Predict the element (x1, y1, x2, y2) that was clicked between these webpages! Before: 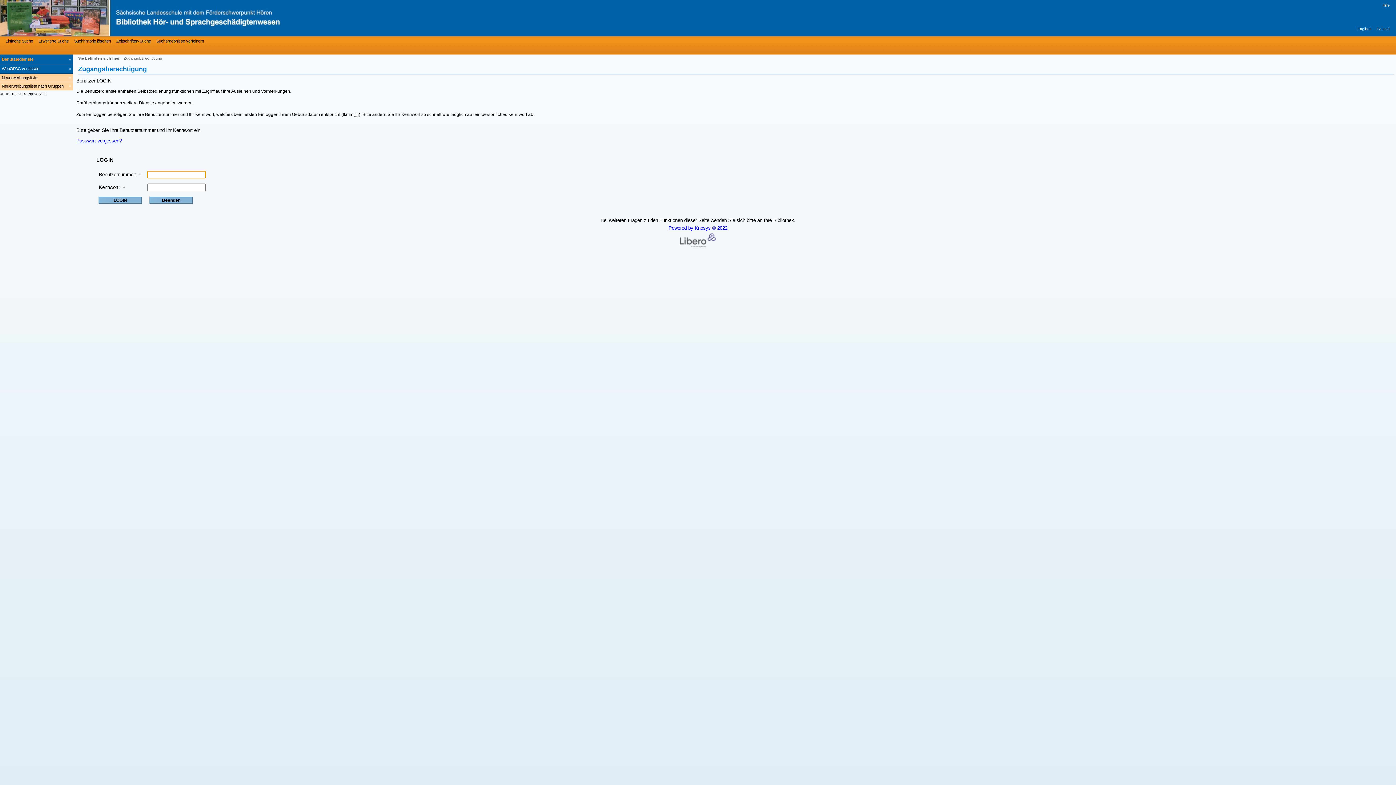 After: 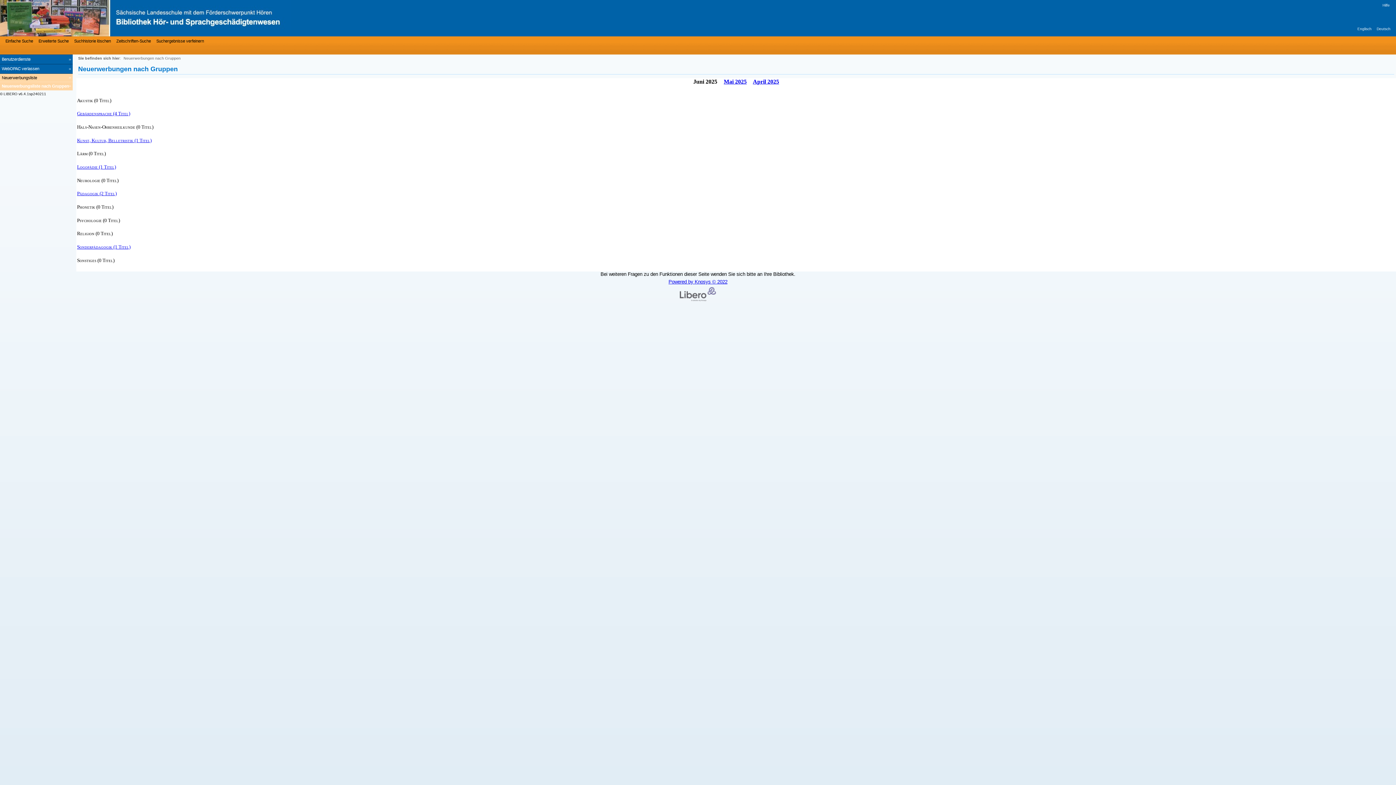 Action: label: Neuerwerbungsliste nach Gruppen bbox: (0, 82, 72, 90)